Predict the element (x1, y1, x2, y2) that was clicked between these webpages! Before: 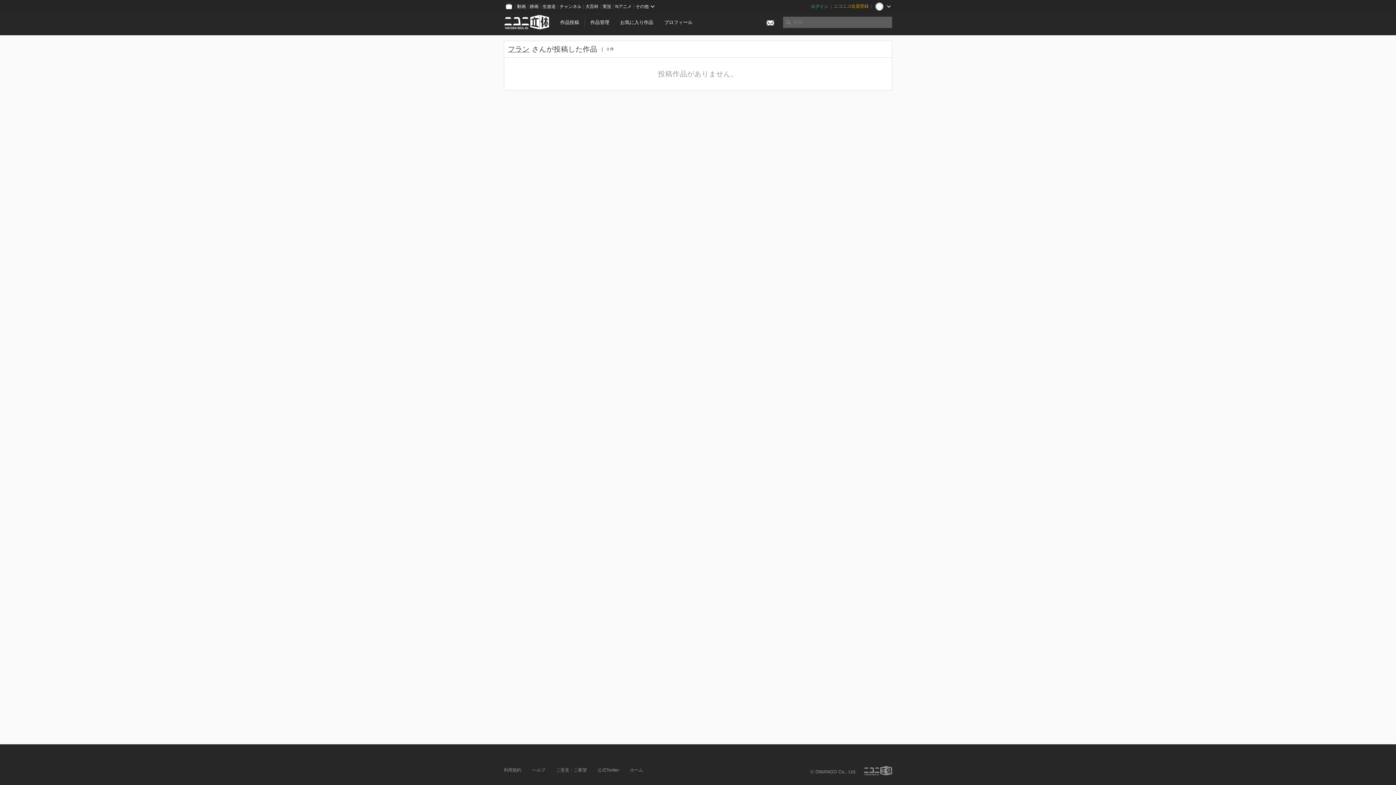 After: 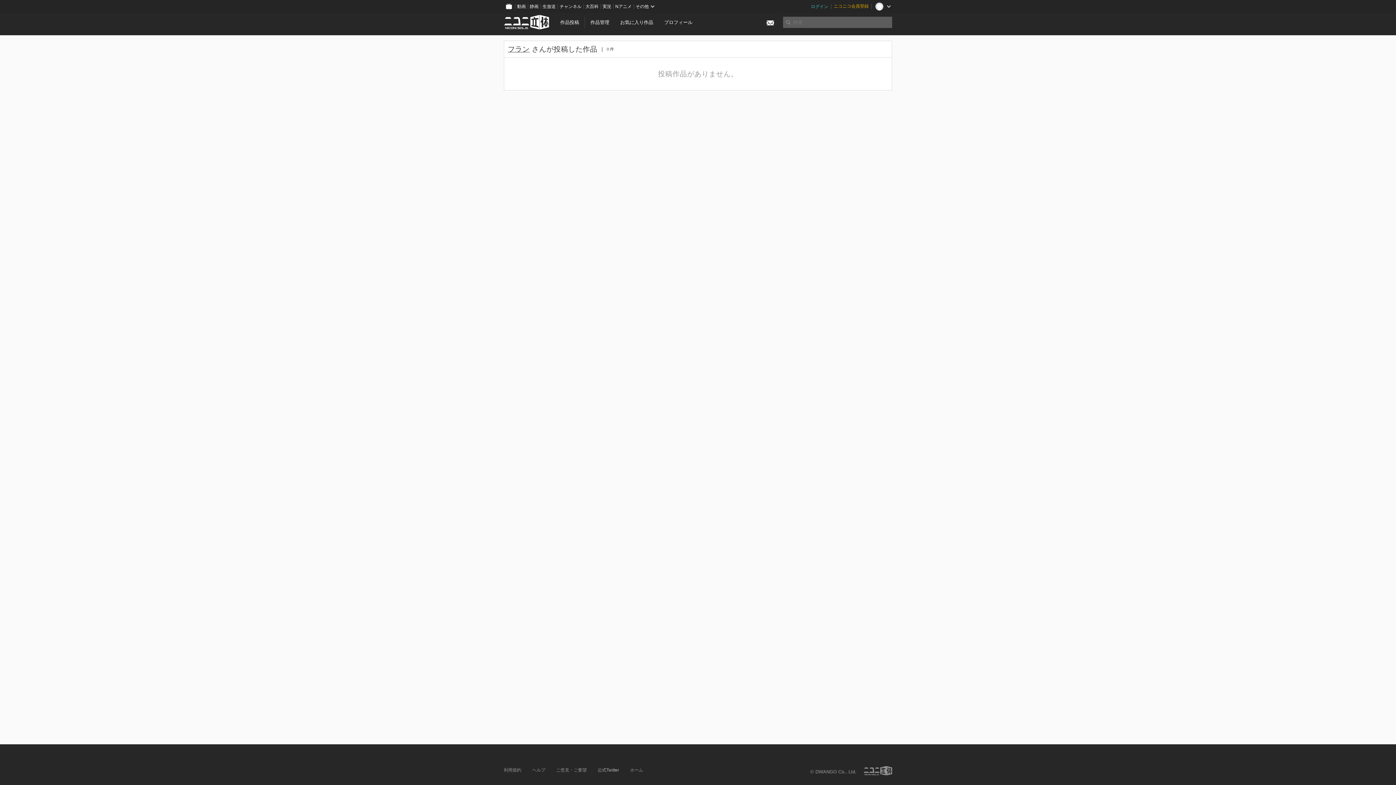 Action: bbox: (597, 768, 619, 773) label: 公式Twitter